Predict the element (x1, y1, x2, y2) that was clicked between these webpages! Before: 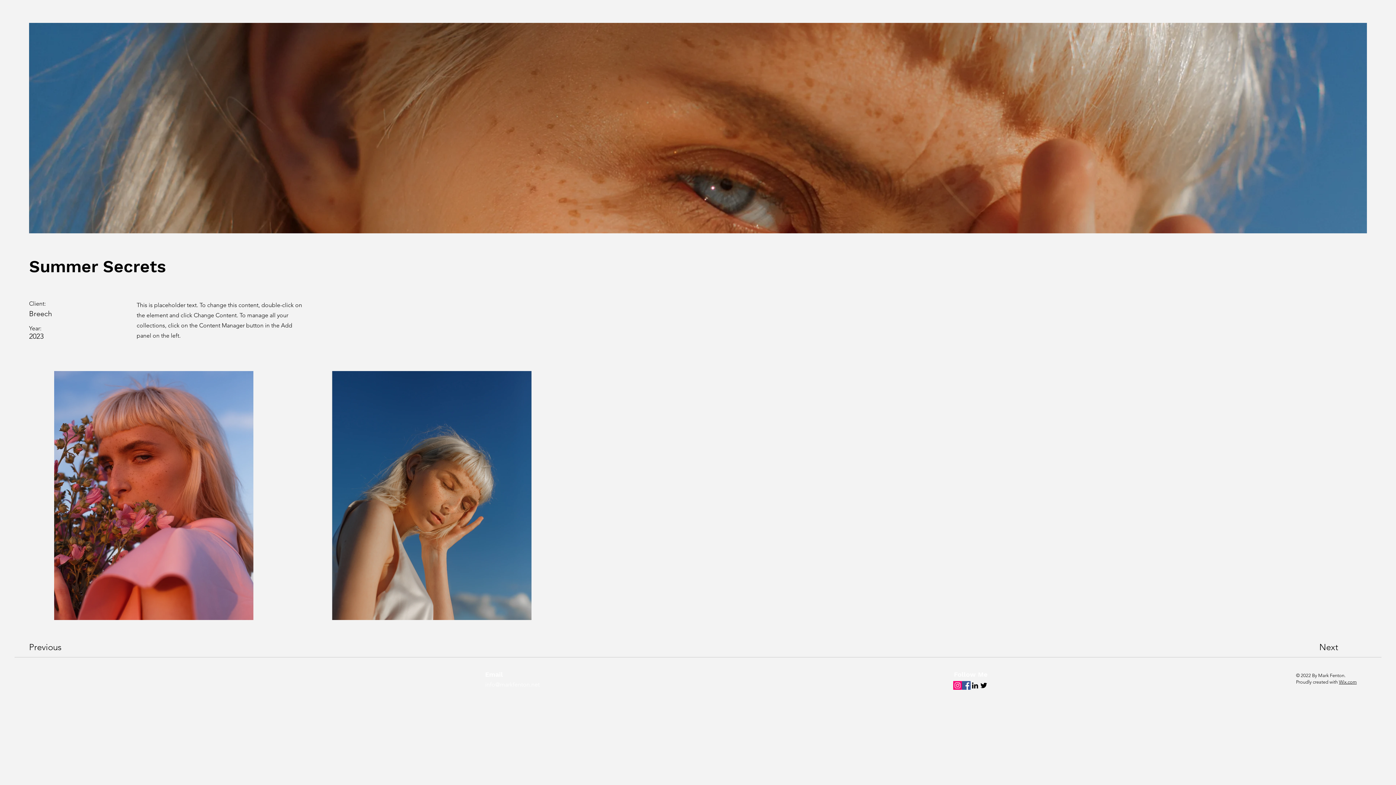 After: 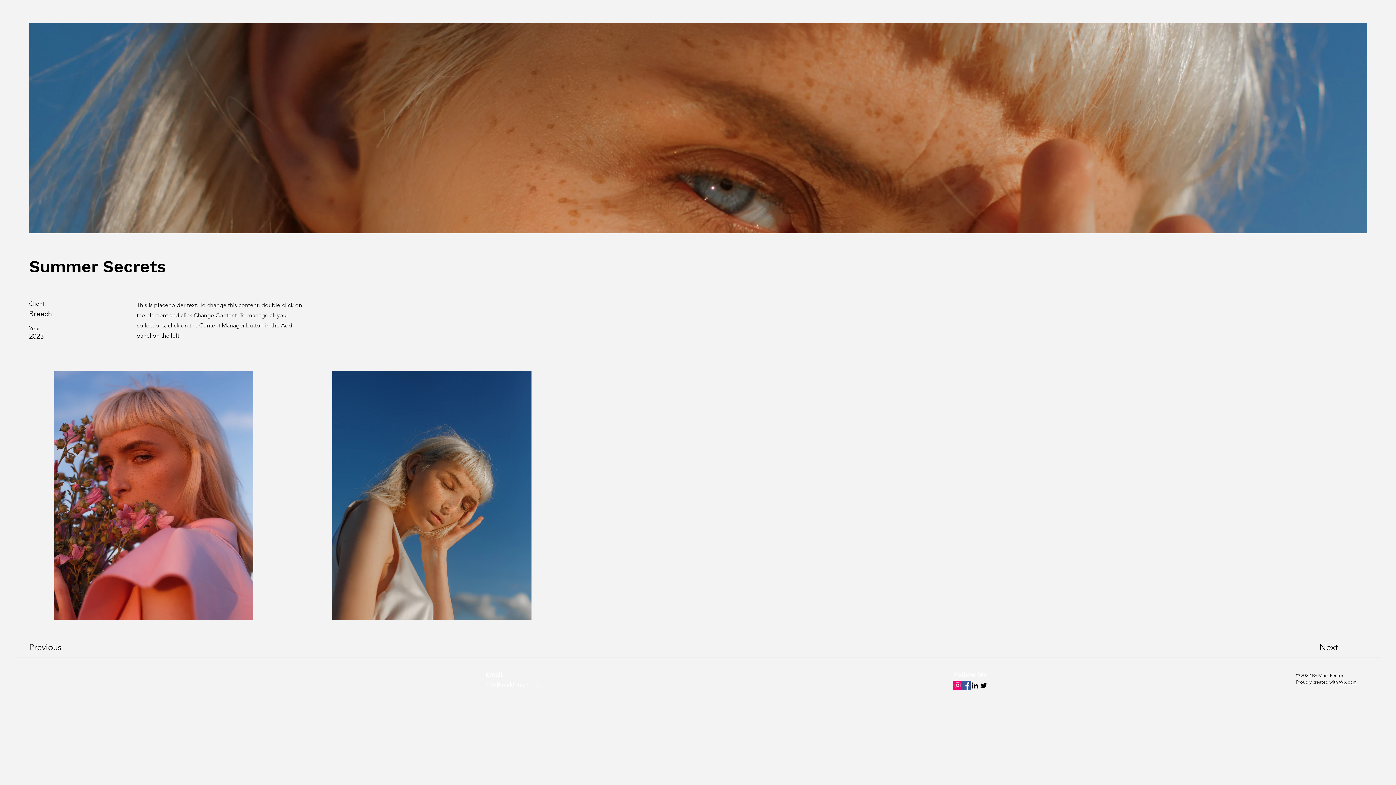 Action: bbox: (970, 681, 979, 690) label: LinkedIn